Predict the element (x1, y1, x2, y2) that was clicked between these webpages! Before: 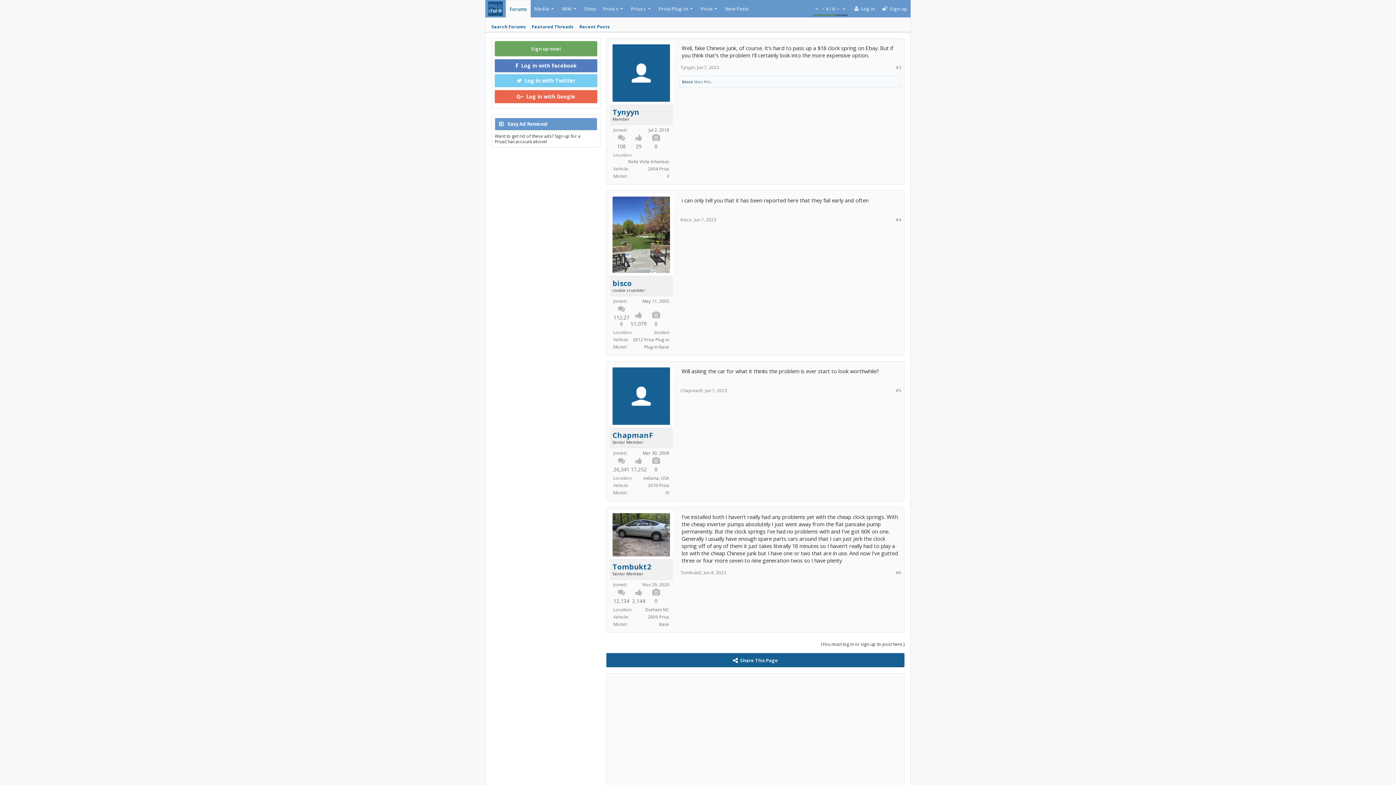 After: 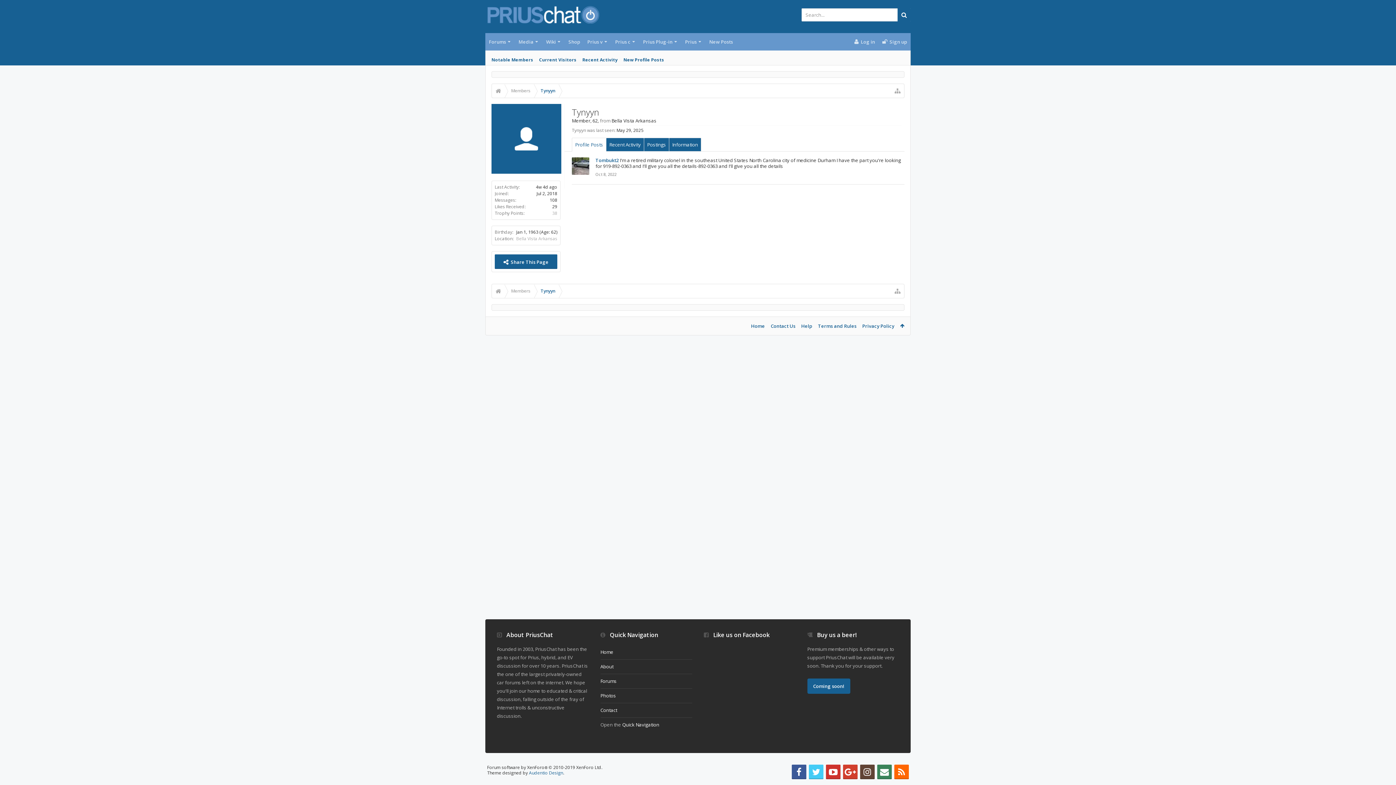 Action: bbox: (612, 44, 670, 101)